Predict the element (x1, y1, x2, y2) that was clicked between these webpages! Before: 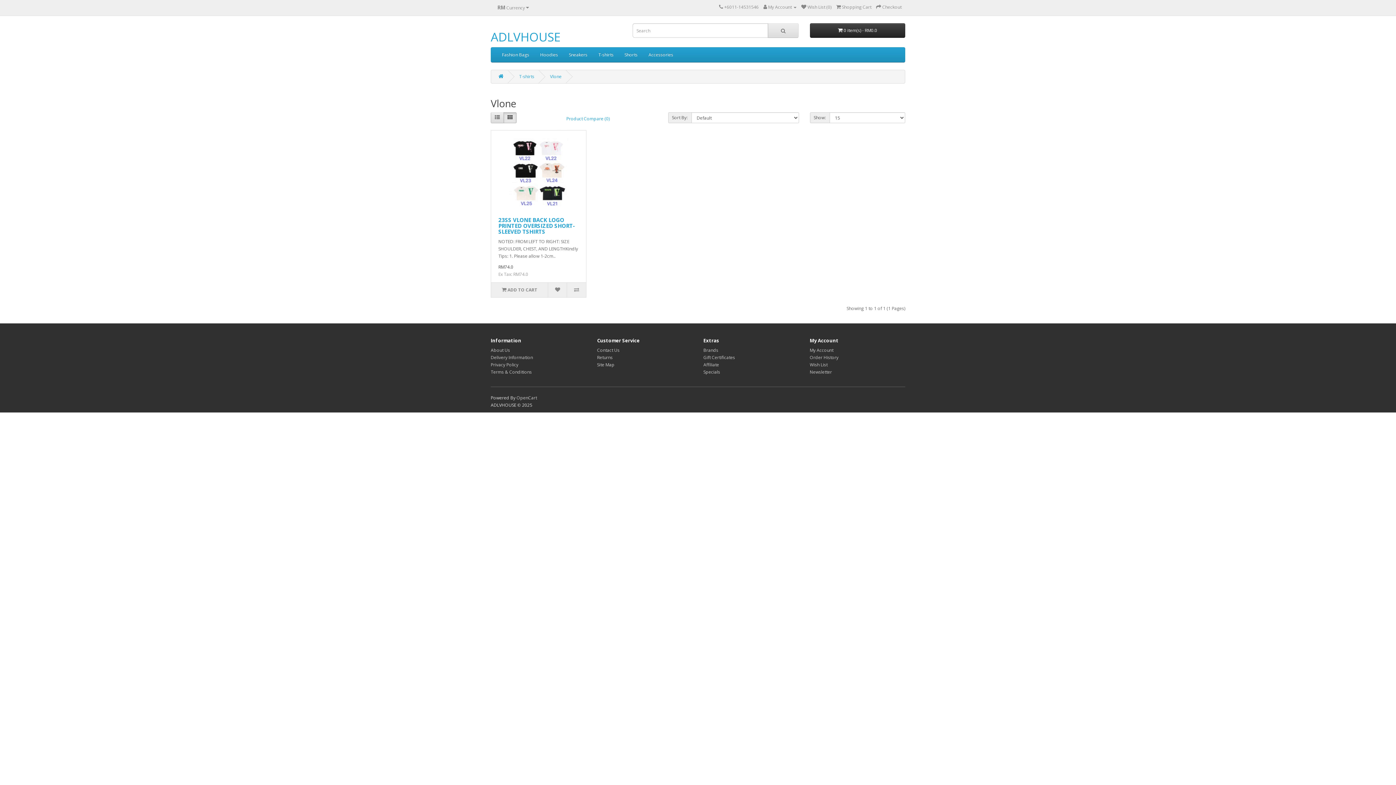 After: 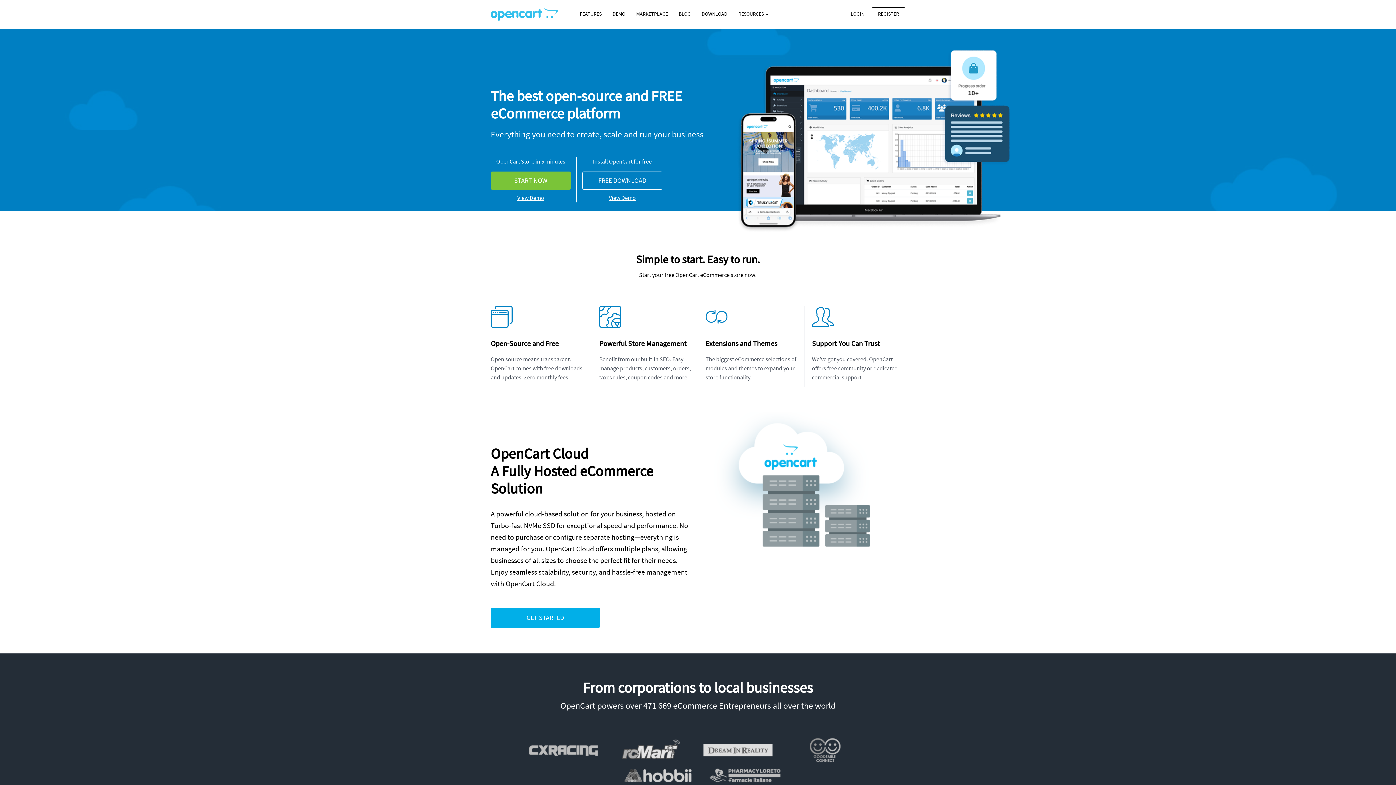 Action: bbox: (516, 394, 537, 401) label: OpenCart